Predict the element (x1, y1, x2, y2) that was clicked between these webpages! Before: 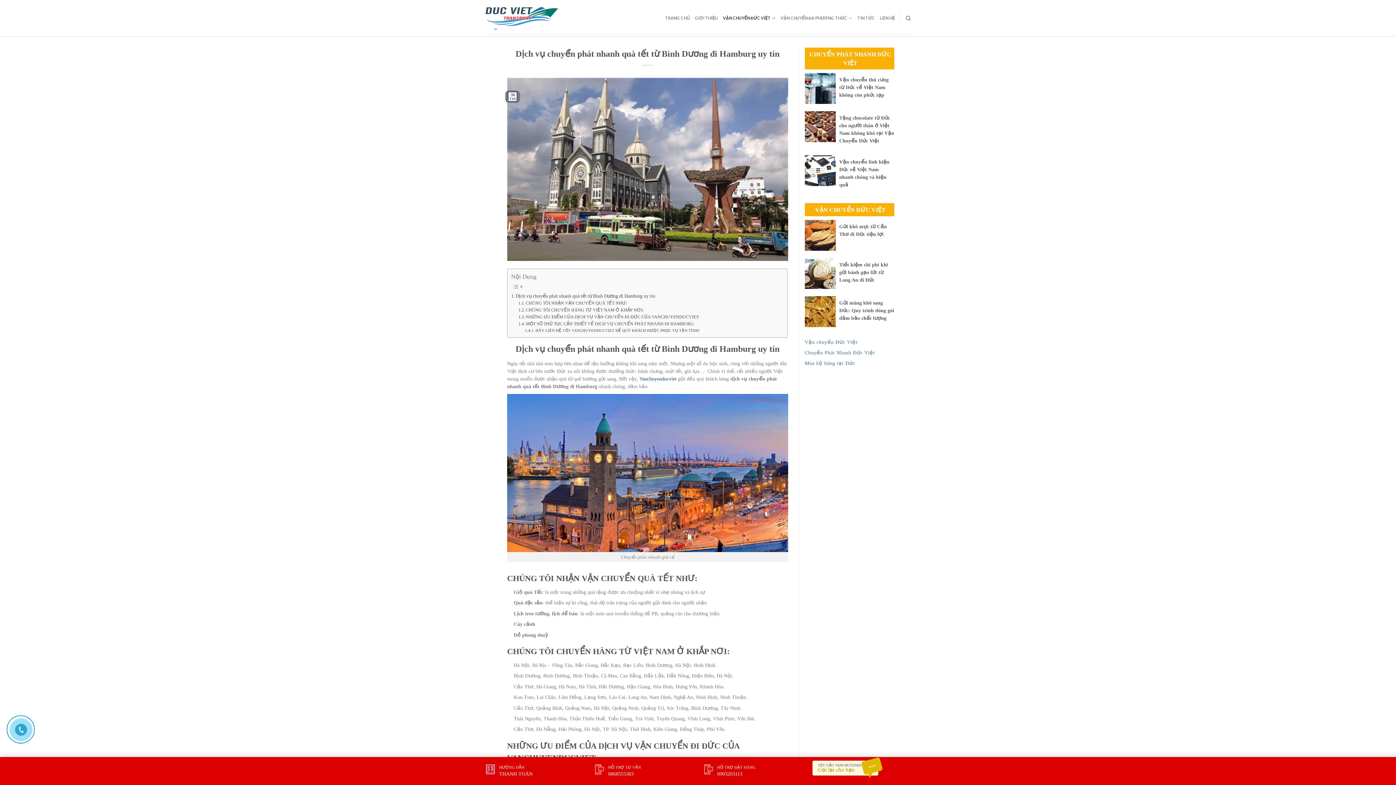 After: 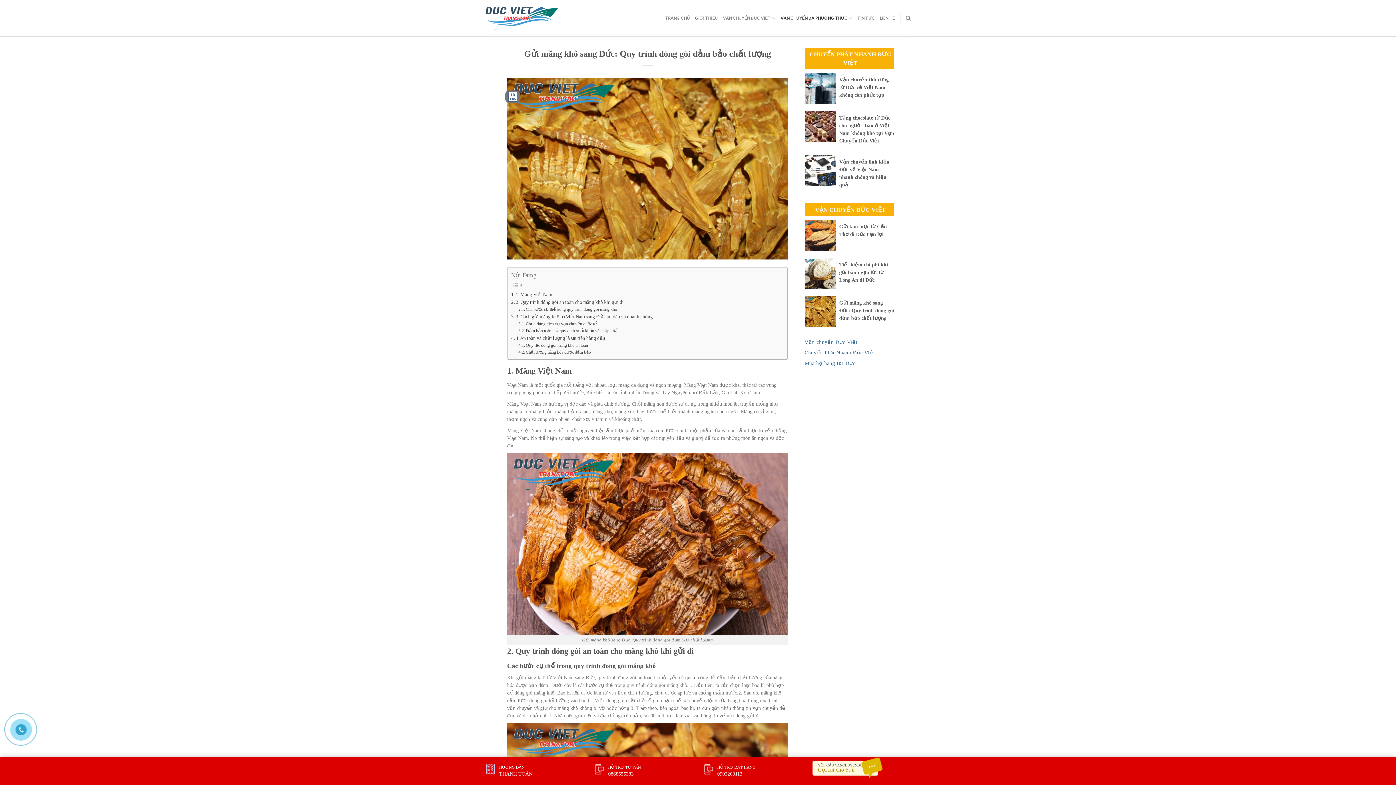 Action: label: Gửi măng khô sang Đức: Quy trình đóng gói đảm bảo chất lượng bbox: (839, 300, 894, 321)